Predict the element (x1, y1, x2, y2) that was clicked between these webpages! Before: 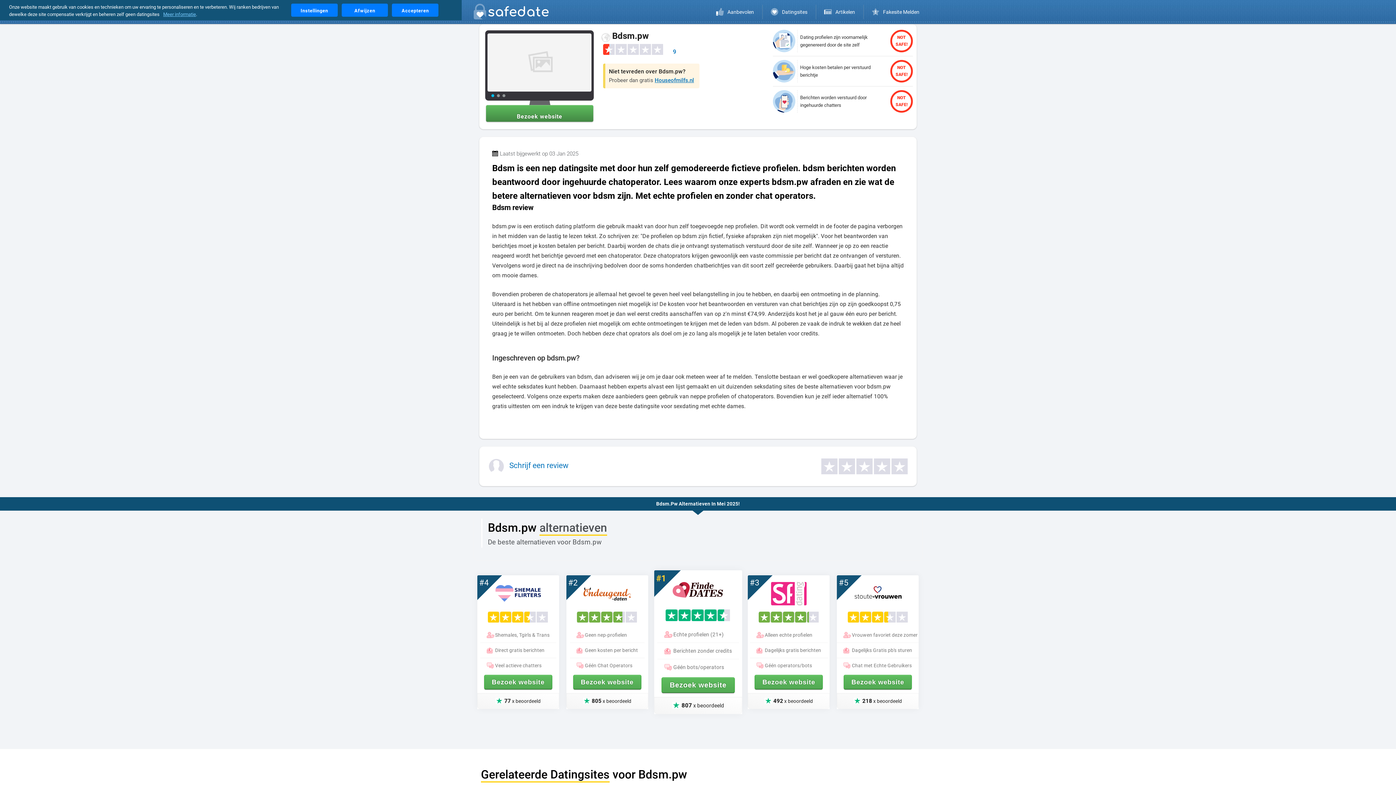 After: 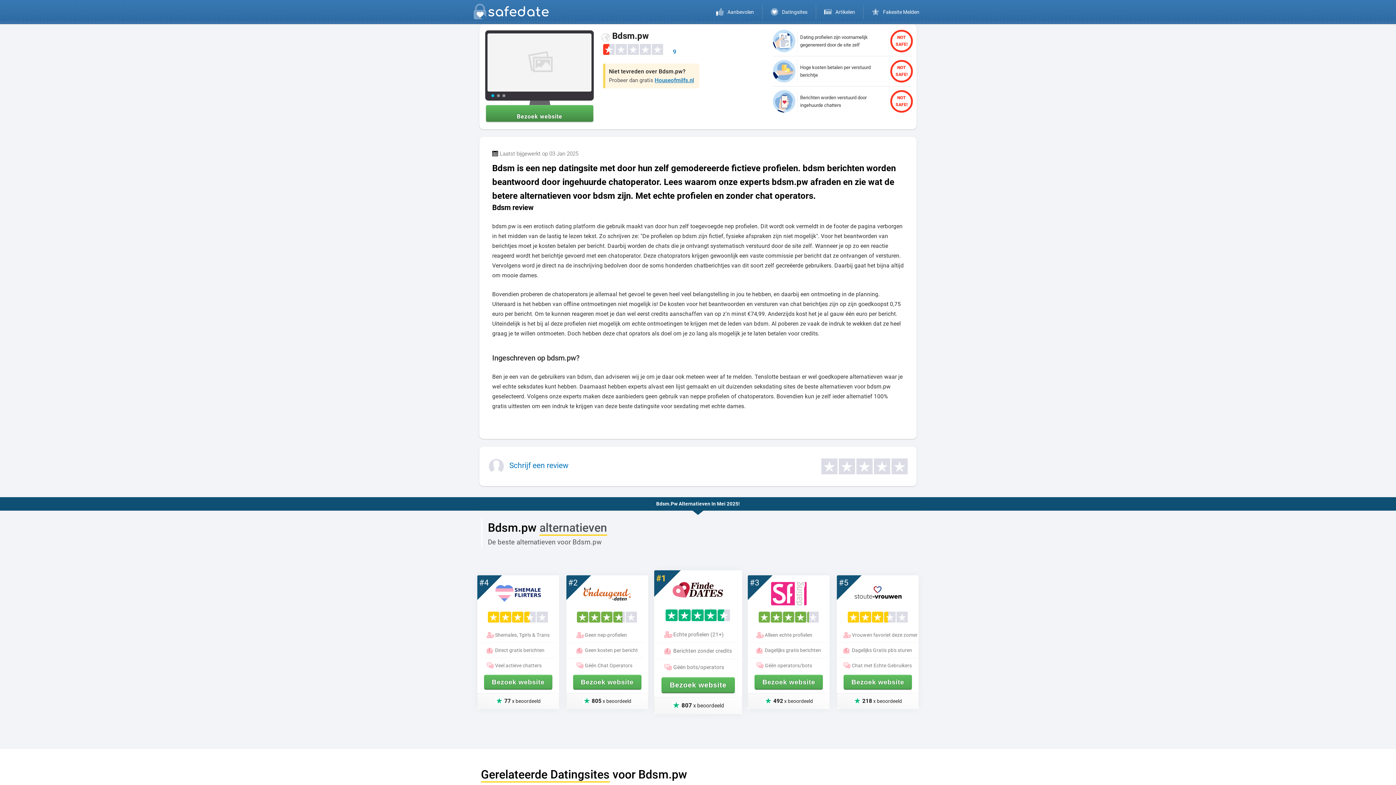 Action: bbox: (341, 3, 388, 16) label: Afwijzen